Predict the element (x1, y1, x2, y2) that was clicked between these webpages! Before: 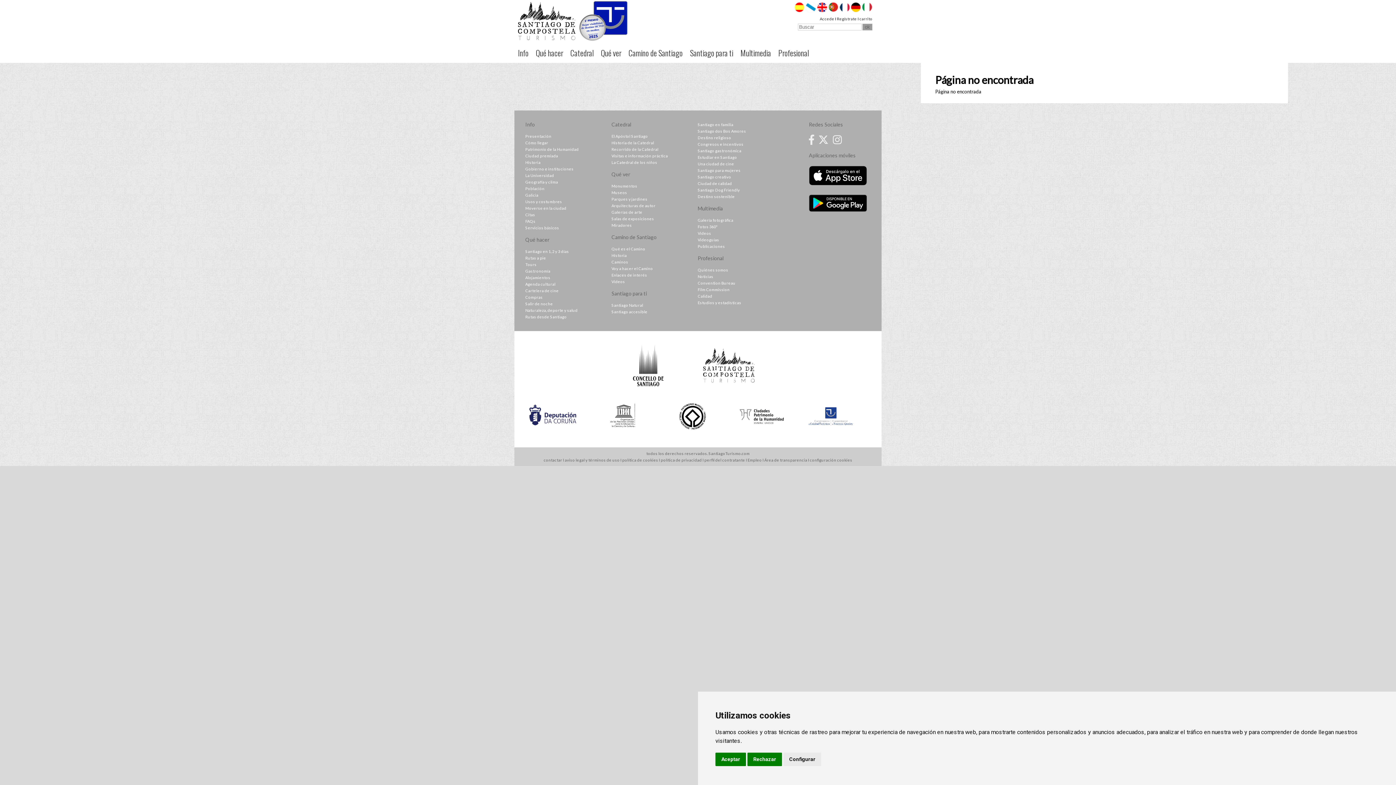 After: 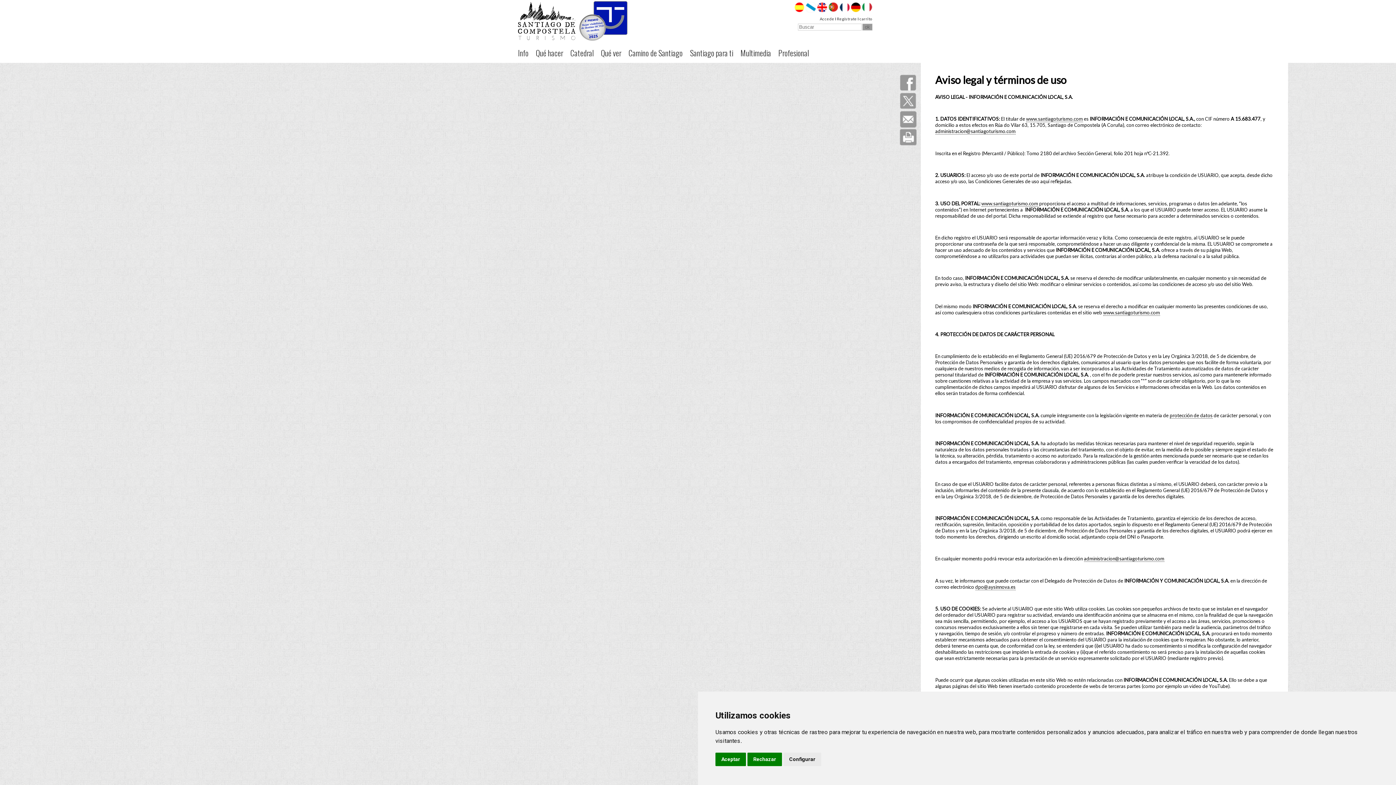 Action: bbox: (564, 457, 619, 462) label: aviso legal y términos de uso